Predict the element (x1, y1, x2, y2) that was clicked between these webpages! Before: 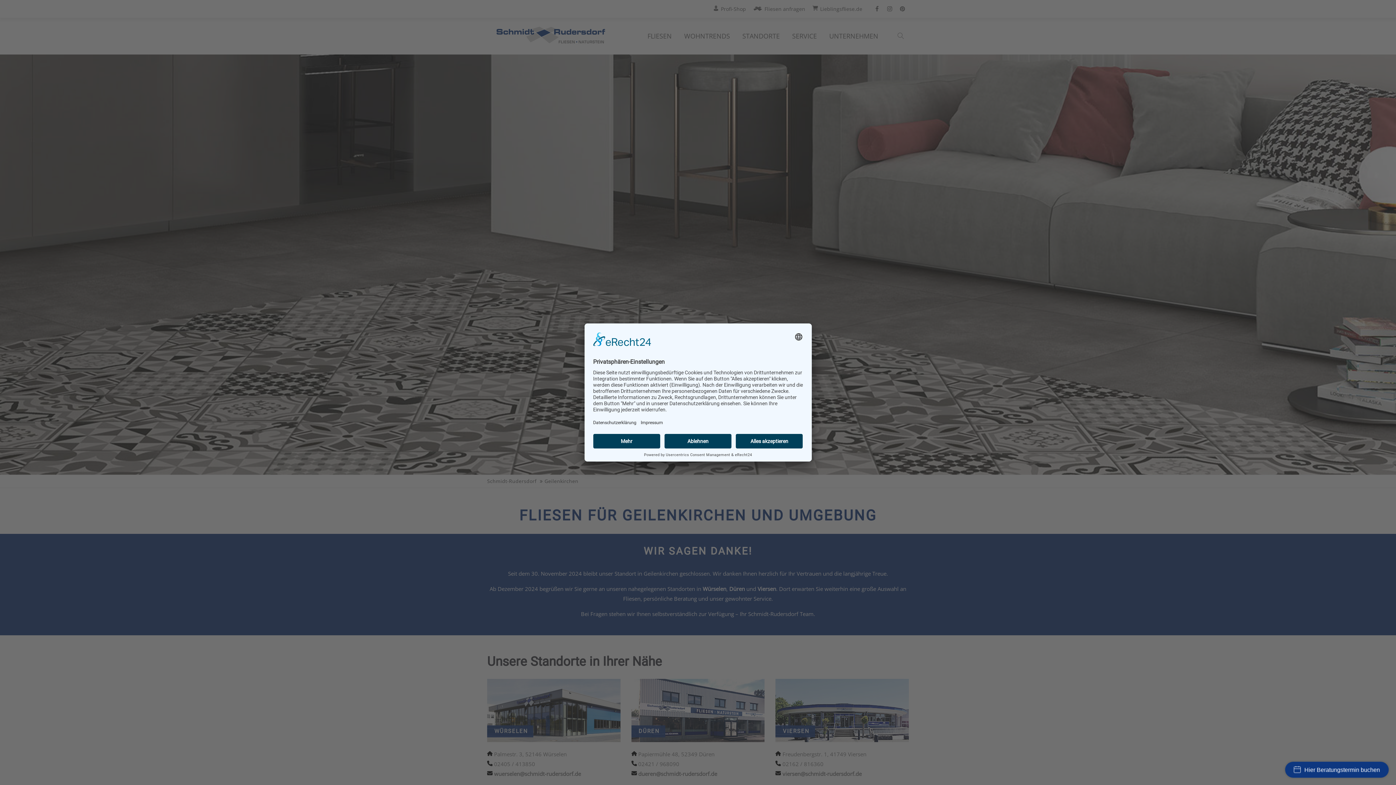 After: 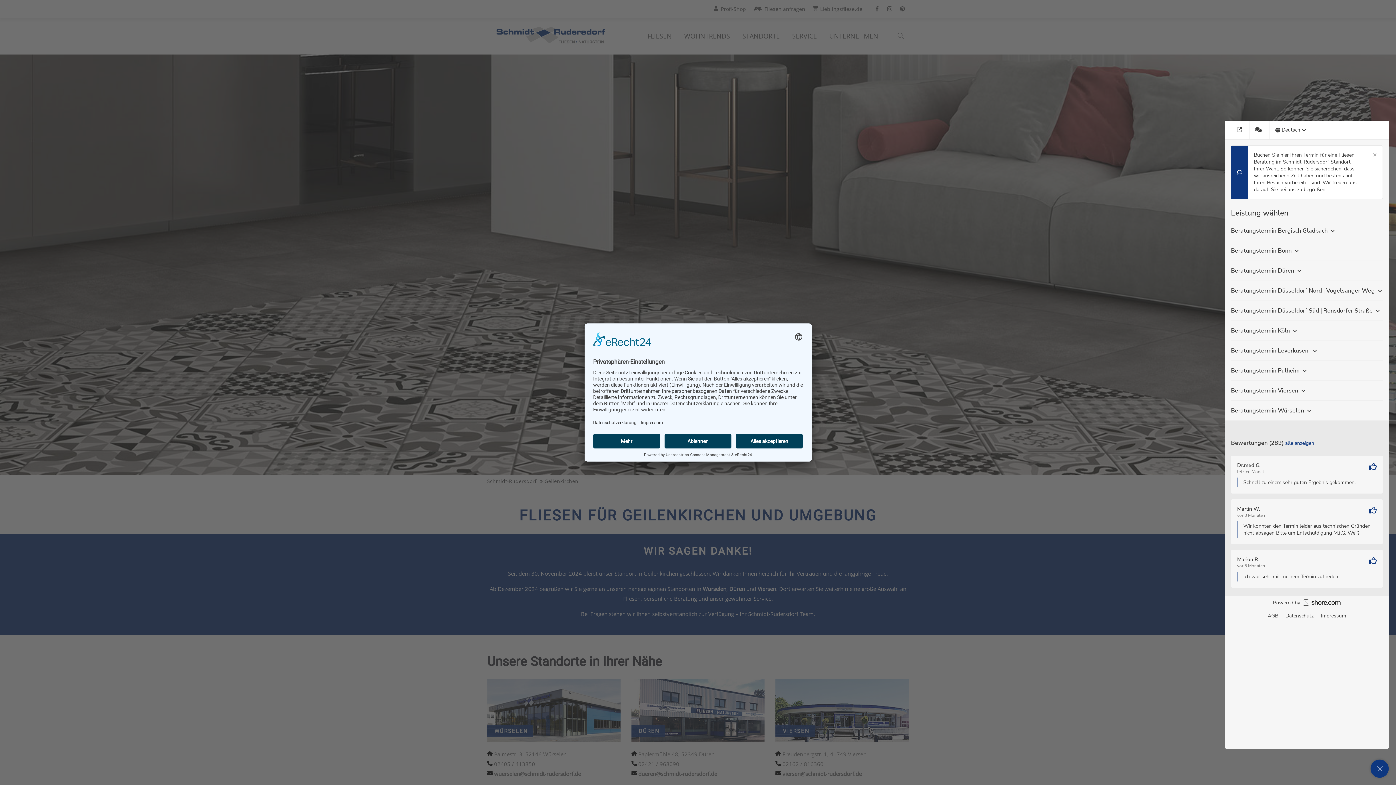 Action: label: Hier Beratungstermin buchen bbox: (1285, 762, 1389, 778)